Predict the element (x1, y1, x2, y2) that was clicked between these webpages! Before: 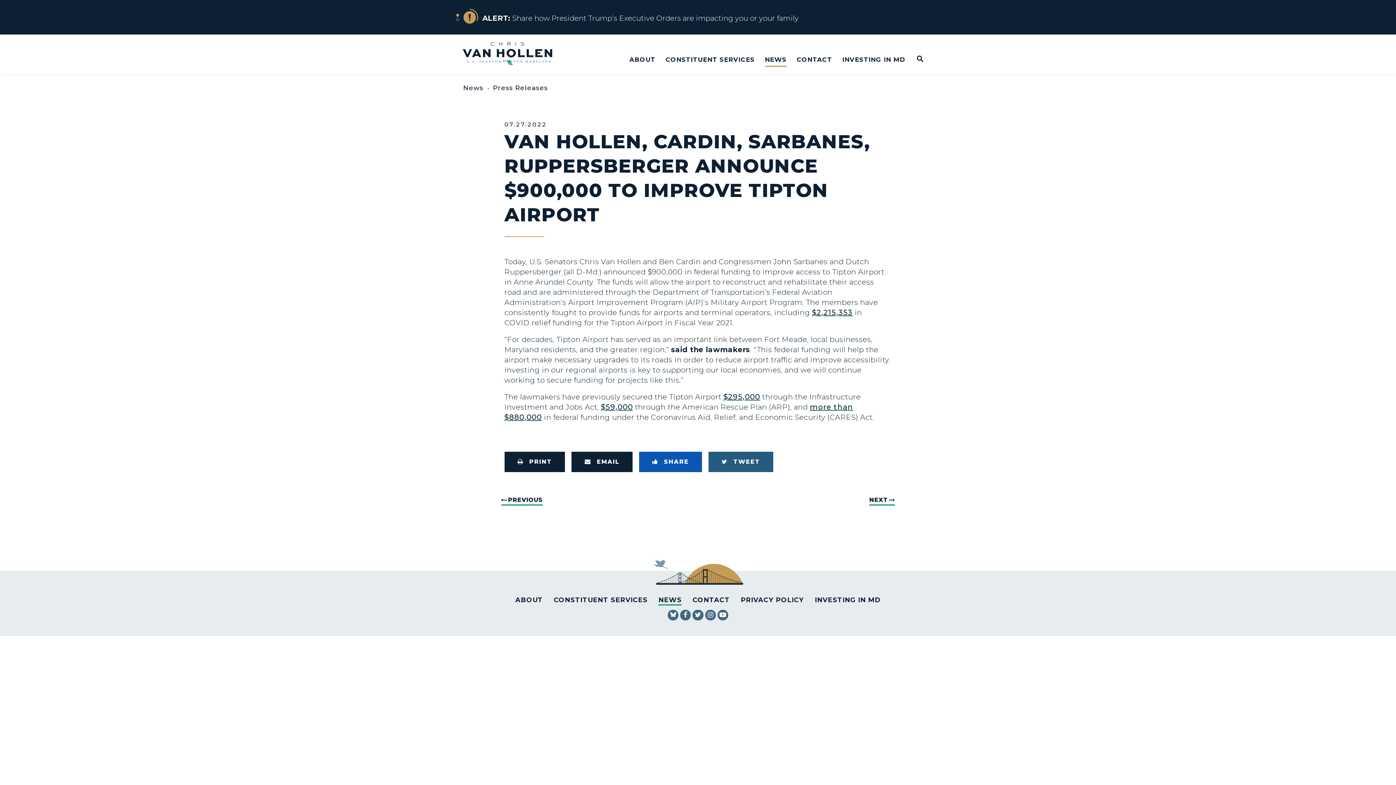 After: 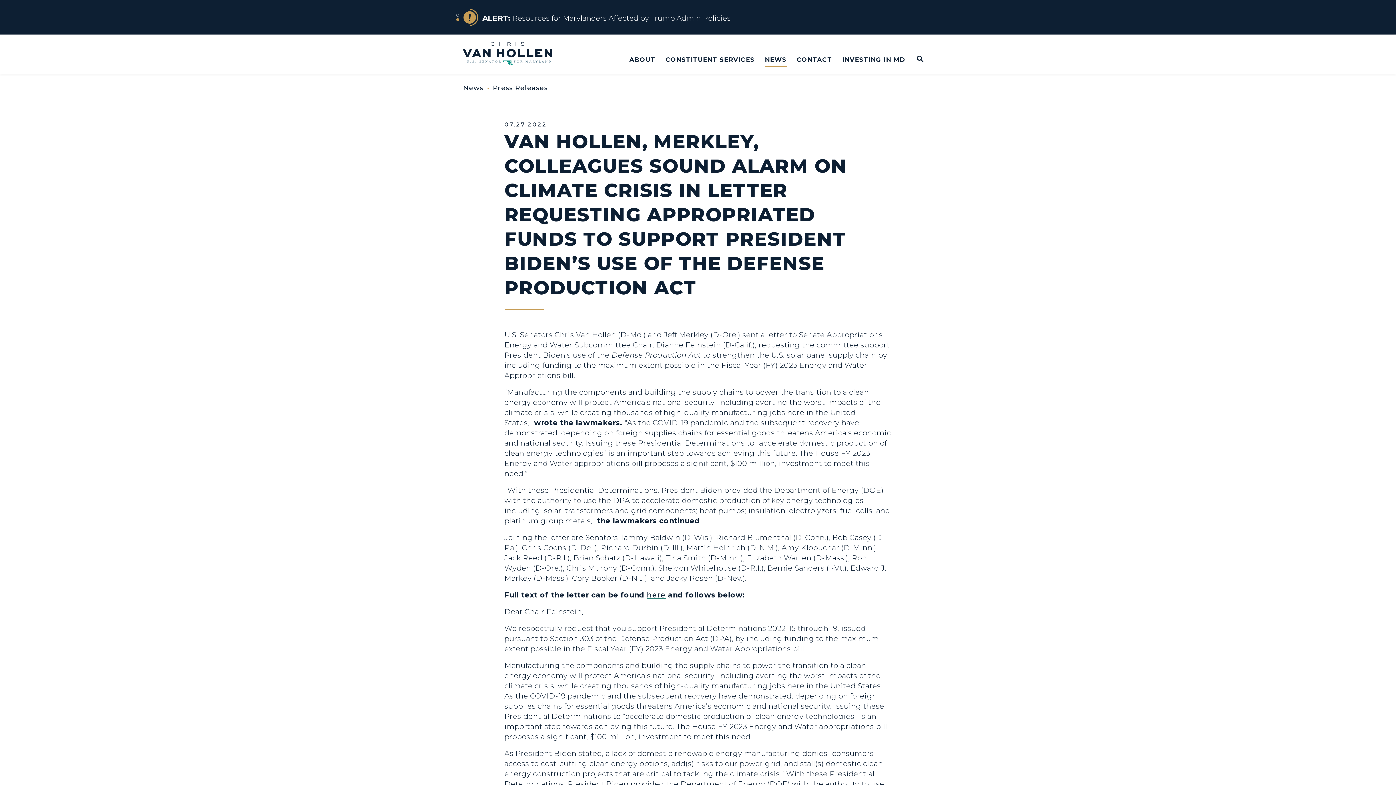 Action: bbox: (869, 495, 895, 505) label: NEXT